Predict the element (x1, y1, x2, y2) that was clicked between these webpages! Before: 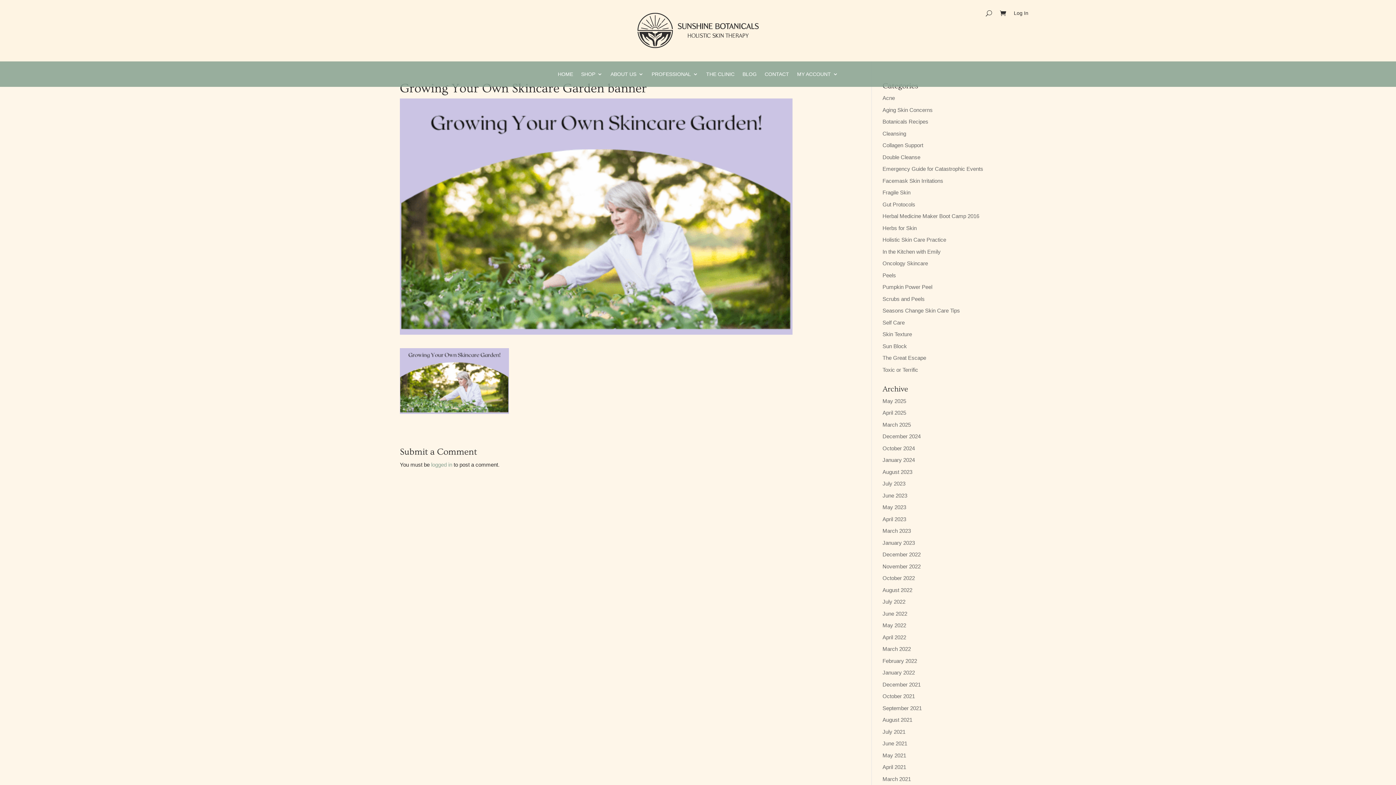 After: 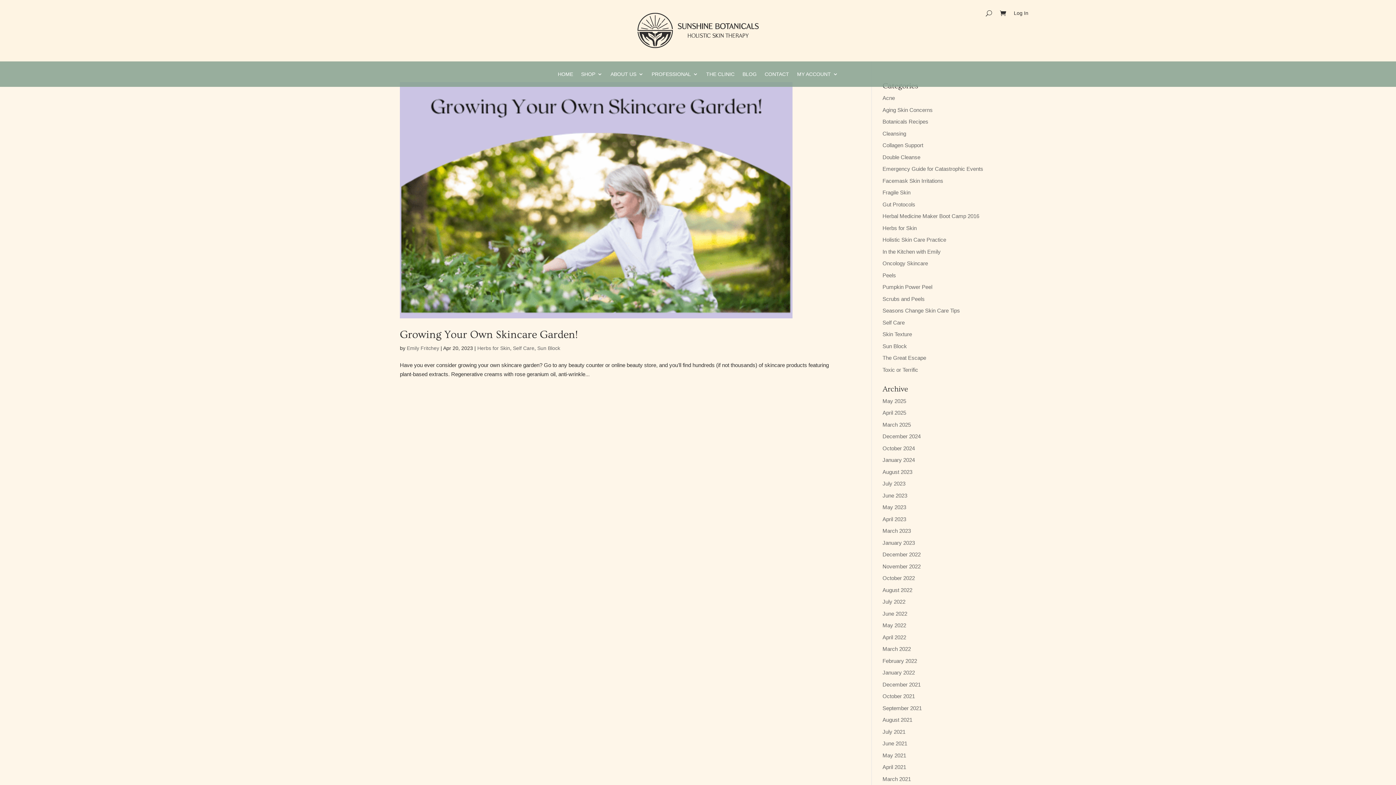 Action: label: April 2023 bbox: (882, 516, 906, 522)